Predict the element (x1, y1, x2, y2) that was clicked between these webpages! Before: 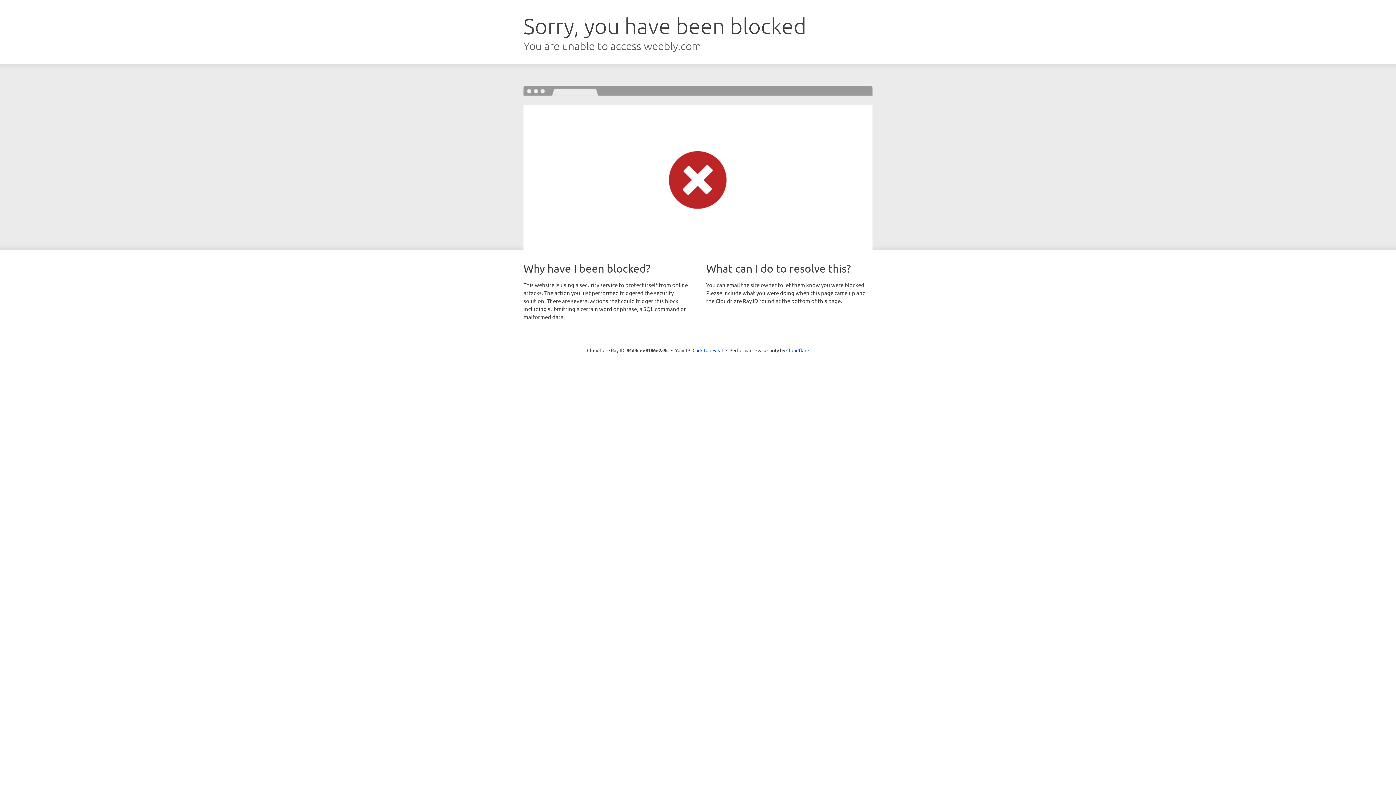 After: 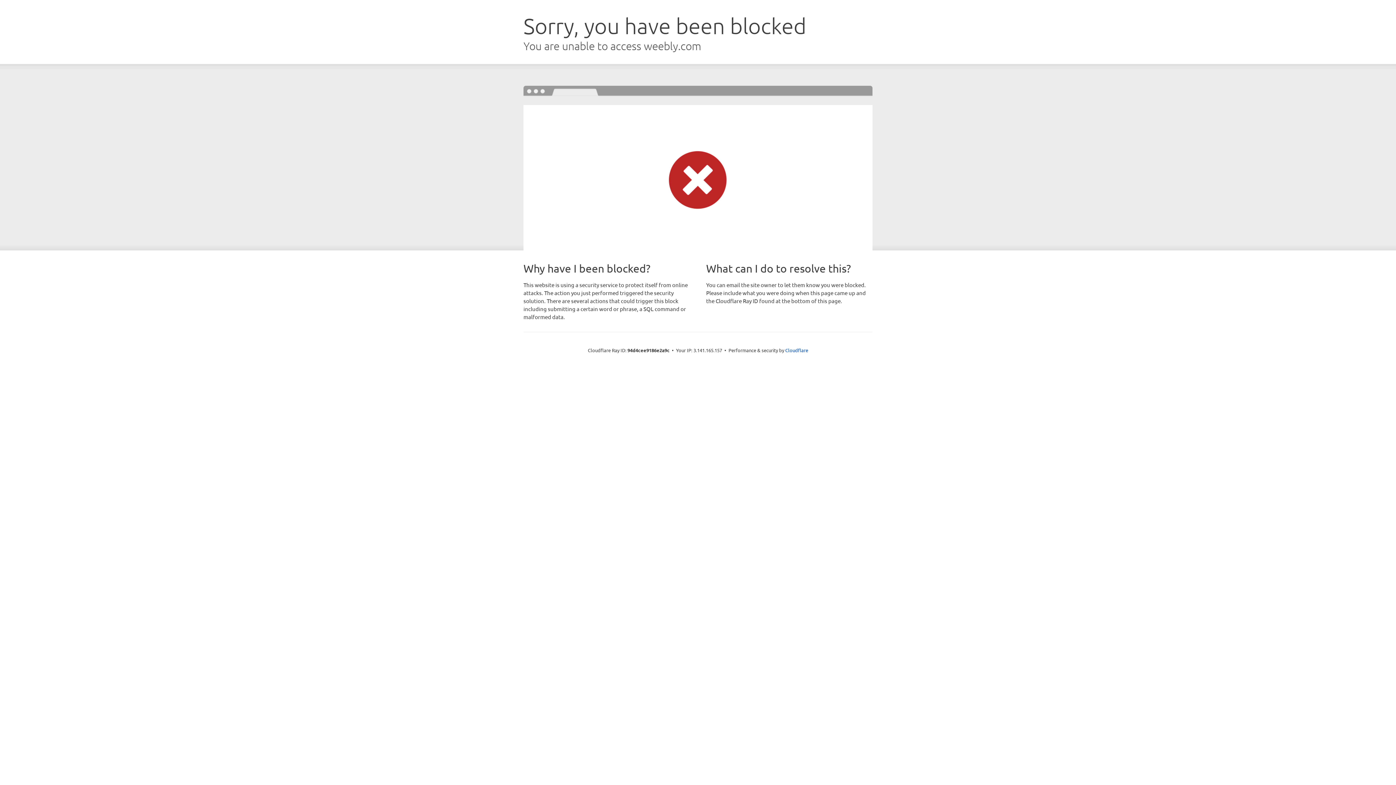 Action: label: Click to reveal bbox: (692, 346, 723, 353)